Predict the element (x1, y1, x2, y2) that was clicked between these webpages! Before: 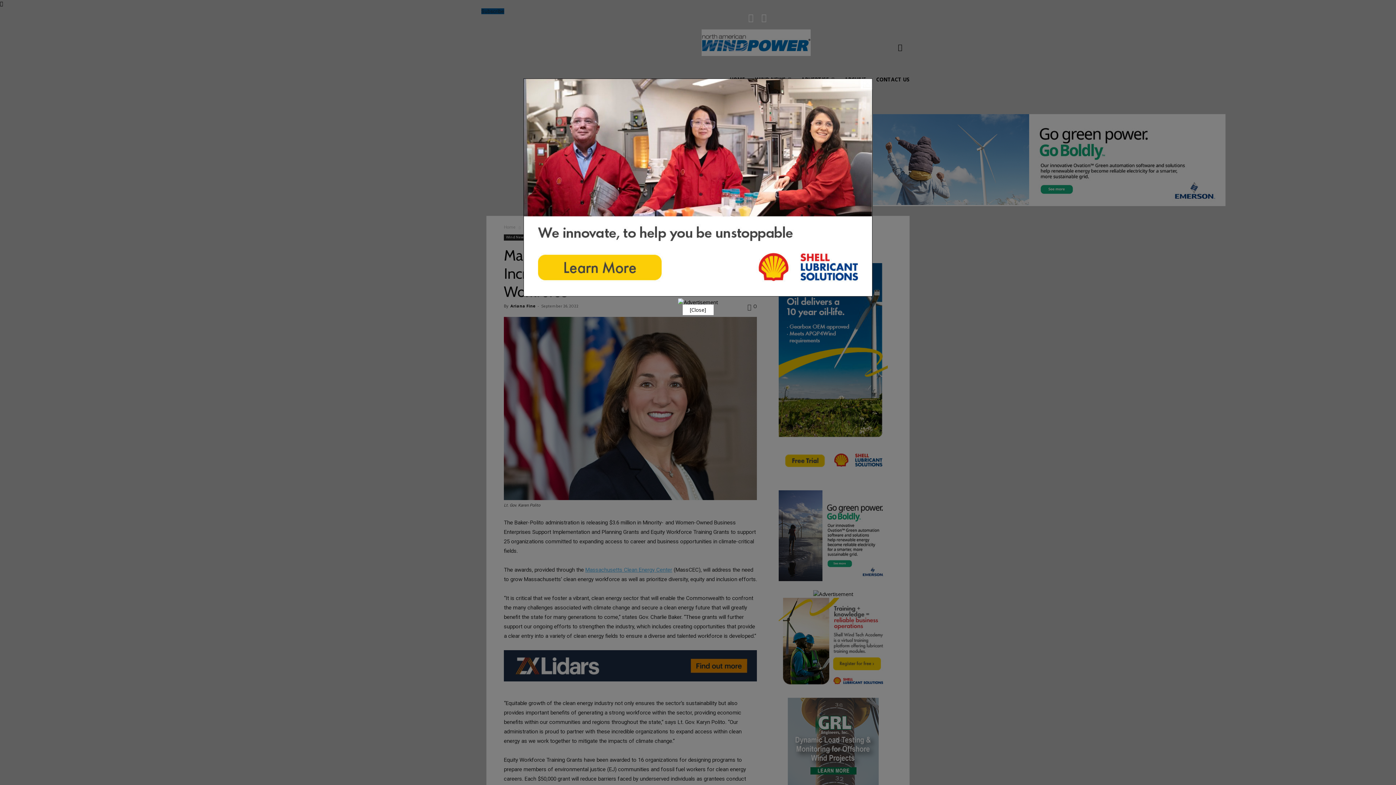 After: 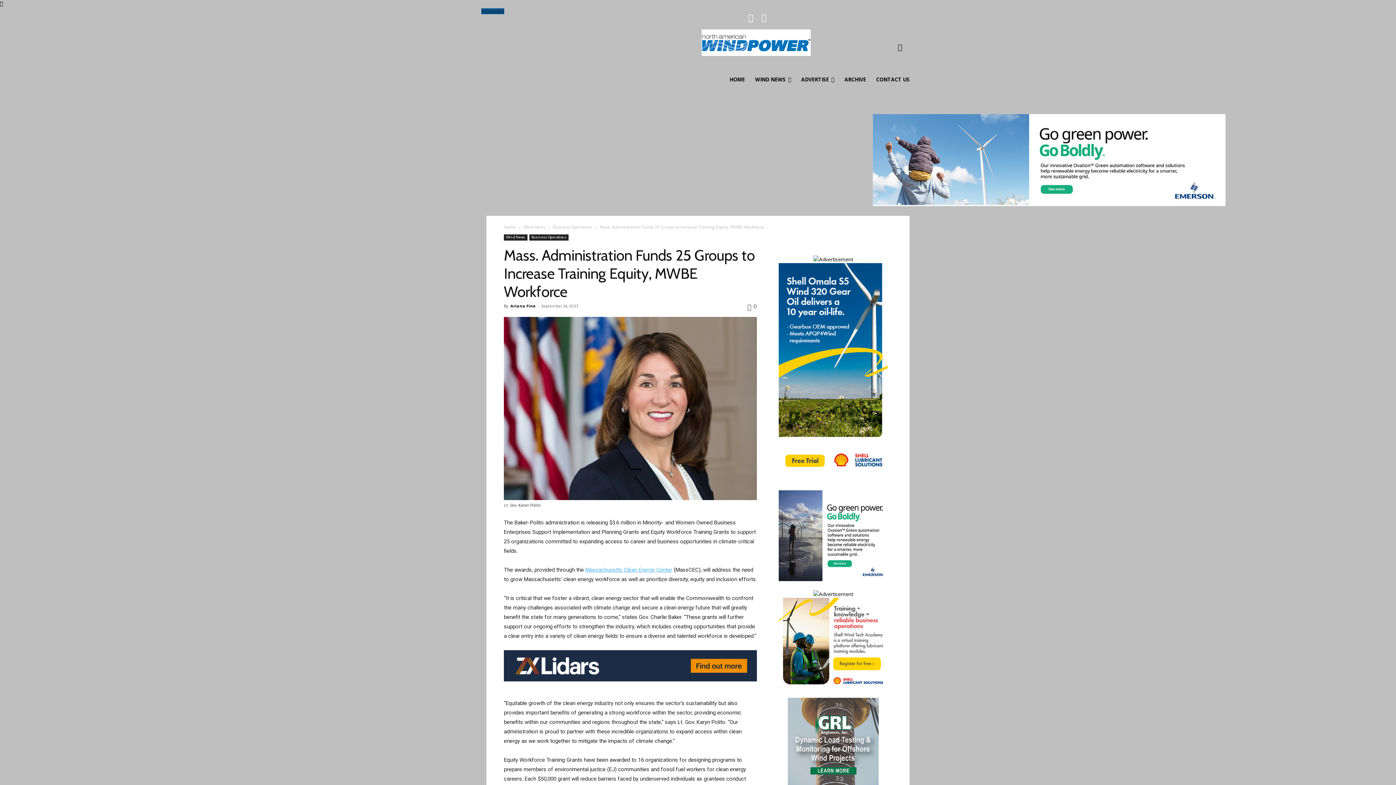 Action: label: [Close] bbox: (682, 304, 713, 315)